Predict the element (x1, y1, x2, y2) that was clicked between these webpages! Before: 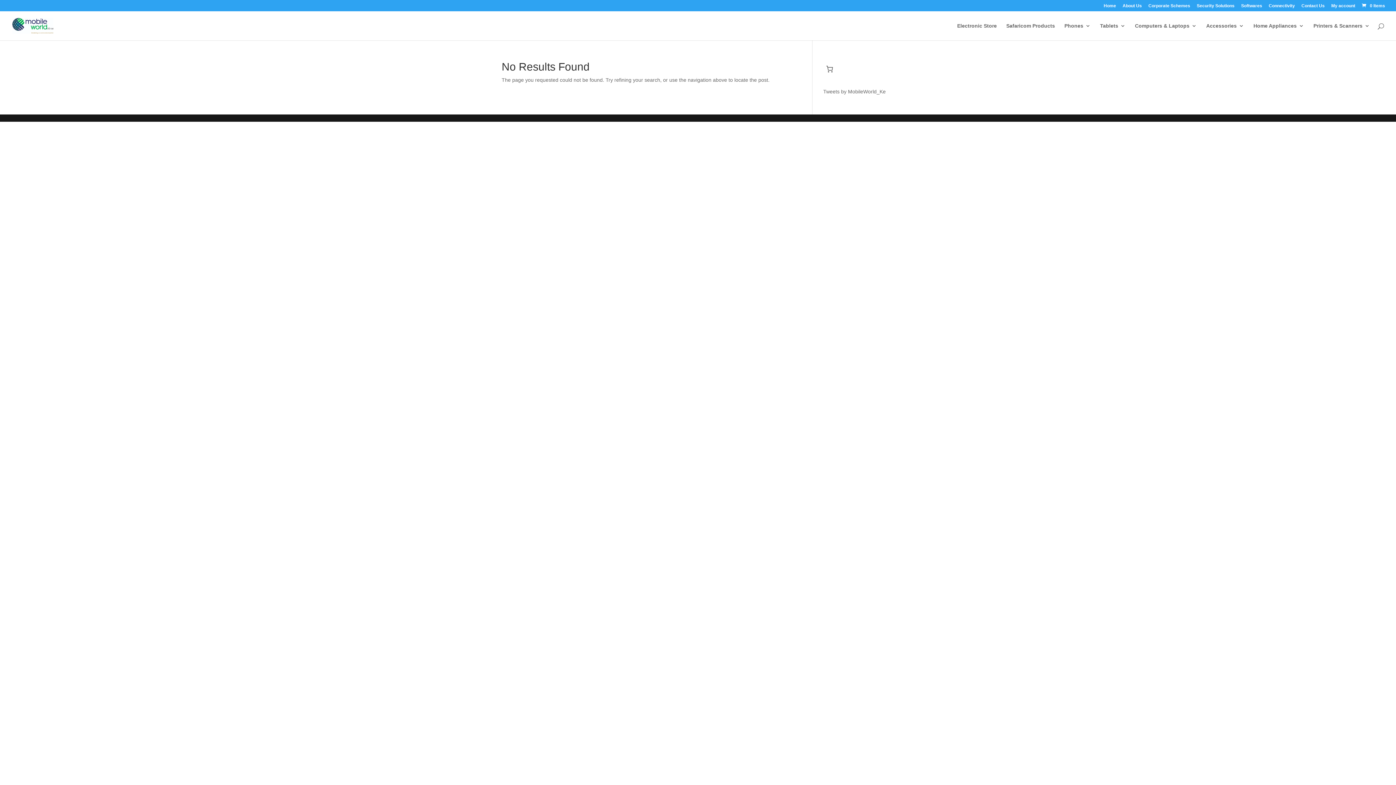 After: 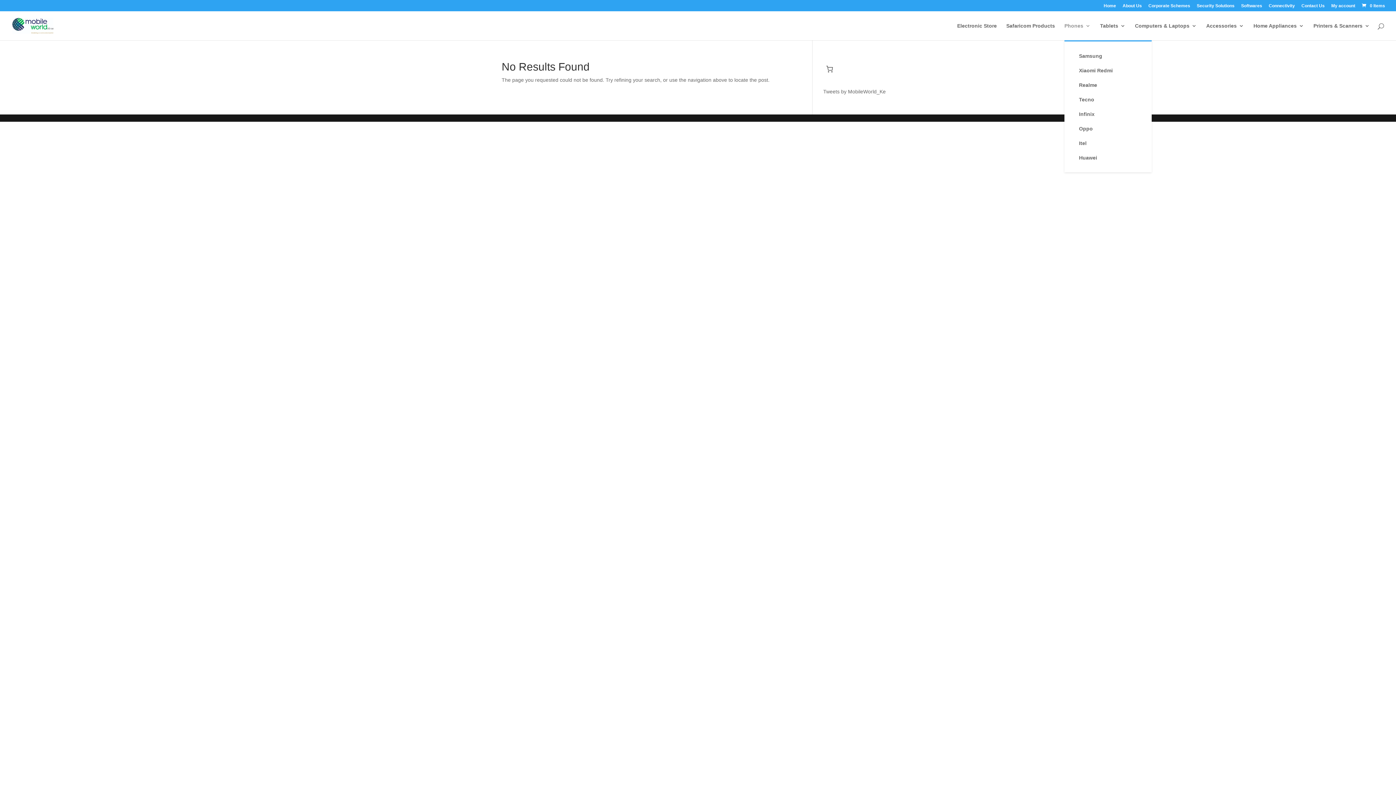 Action: label: Phones bbox: (1064, 23, 1090, 40)